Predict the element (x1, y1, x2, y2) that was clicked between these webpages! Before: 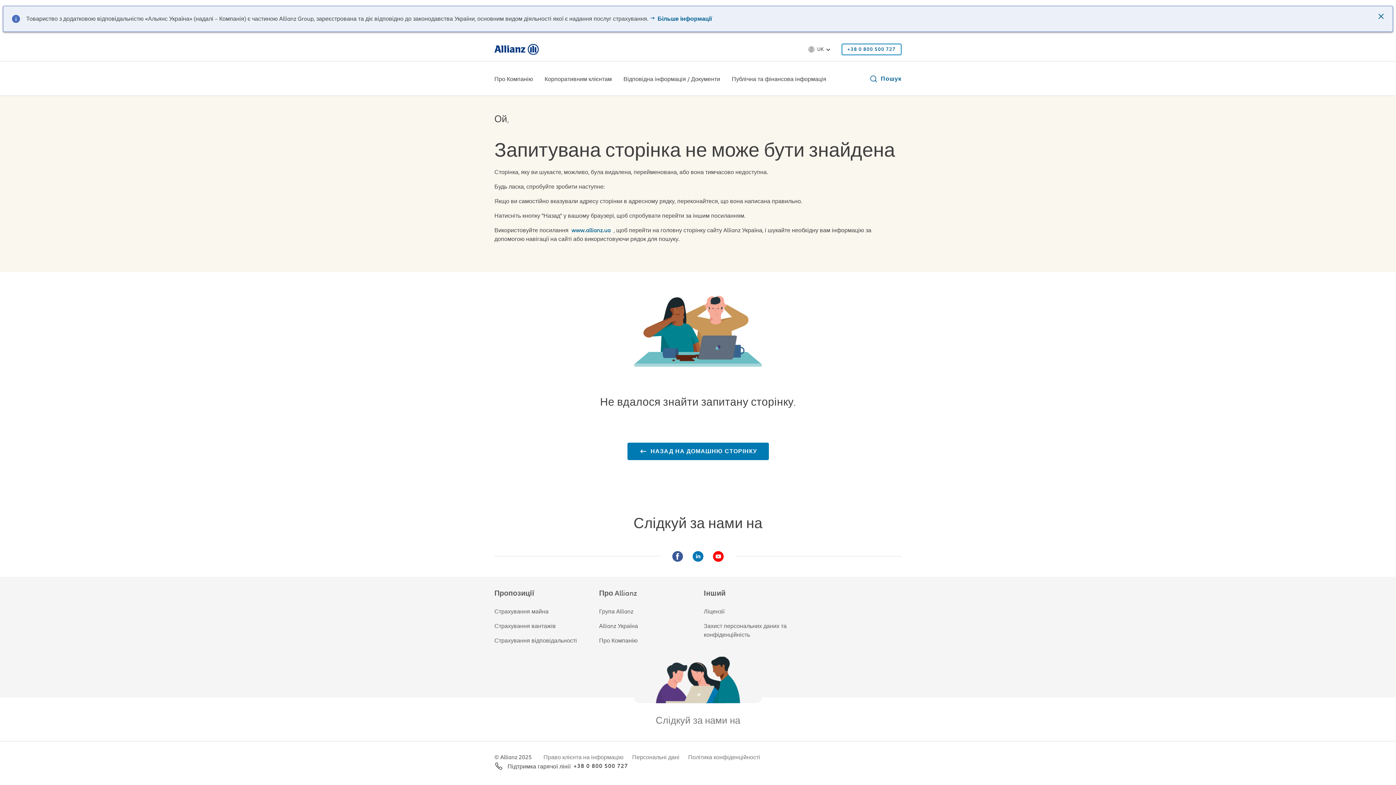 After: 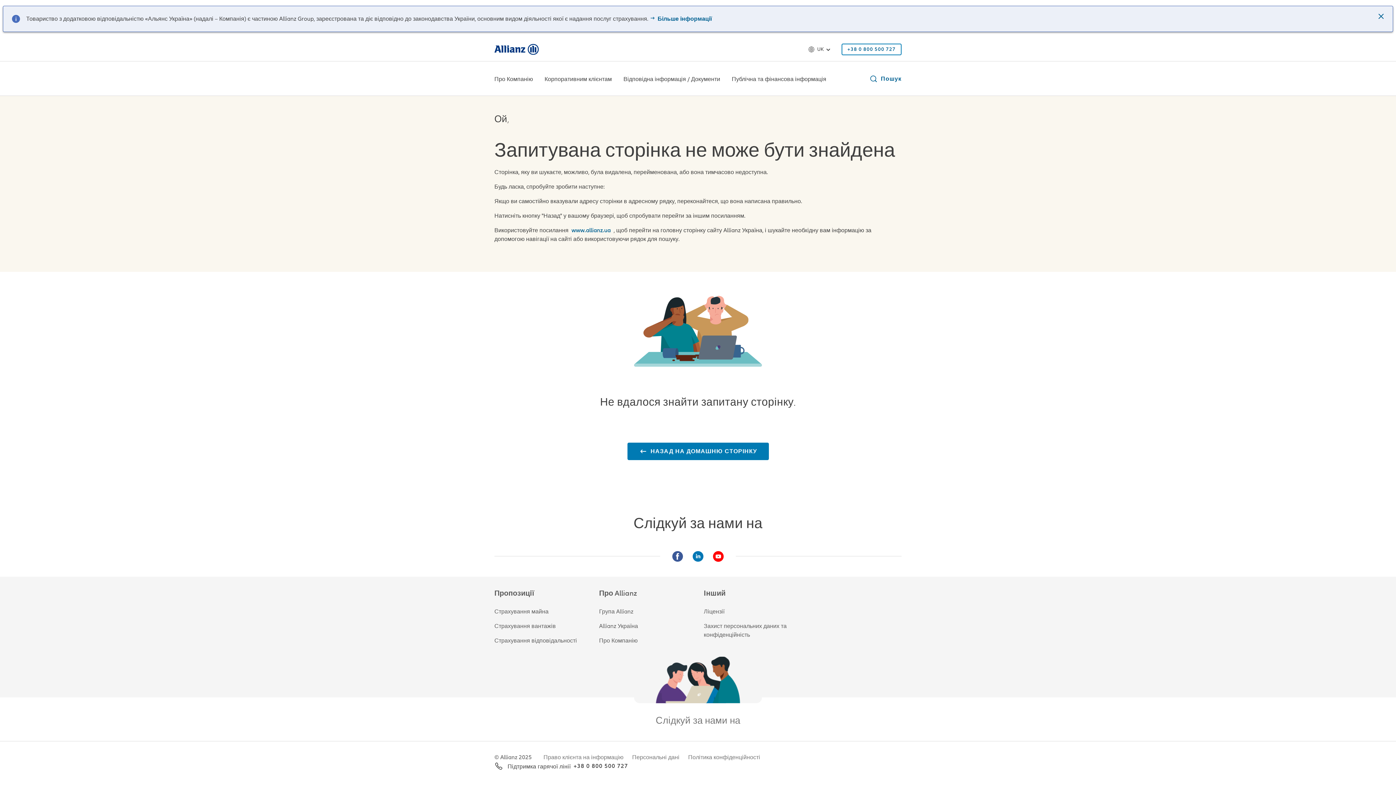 Action: label: +38 0 800 500 727 bbox: (573, 762, 628, 770)